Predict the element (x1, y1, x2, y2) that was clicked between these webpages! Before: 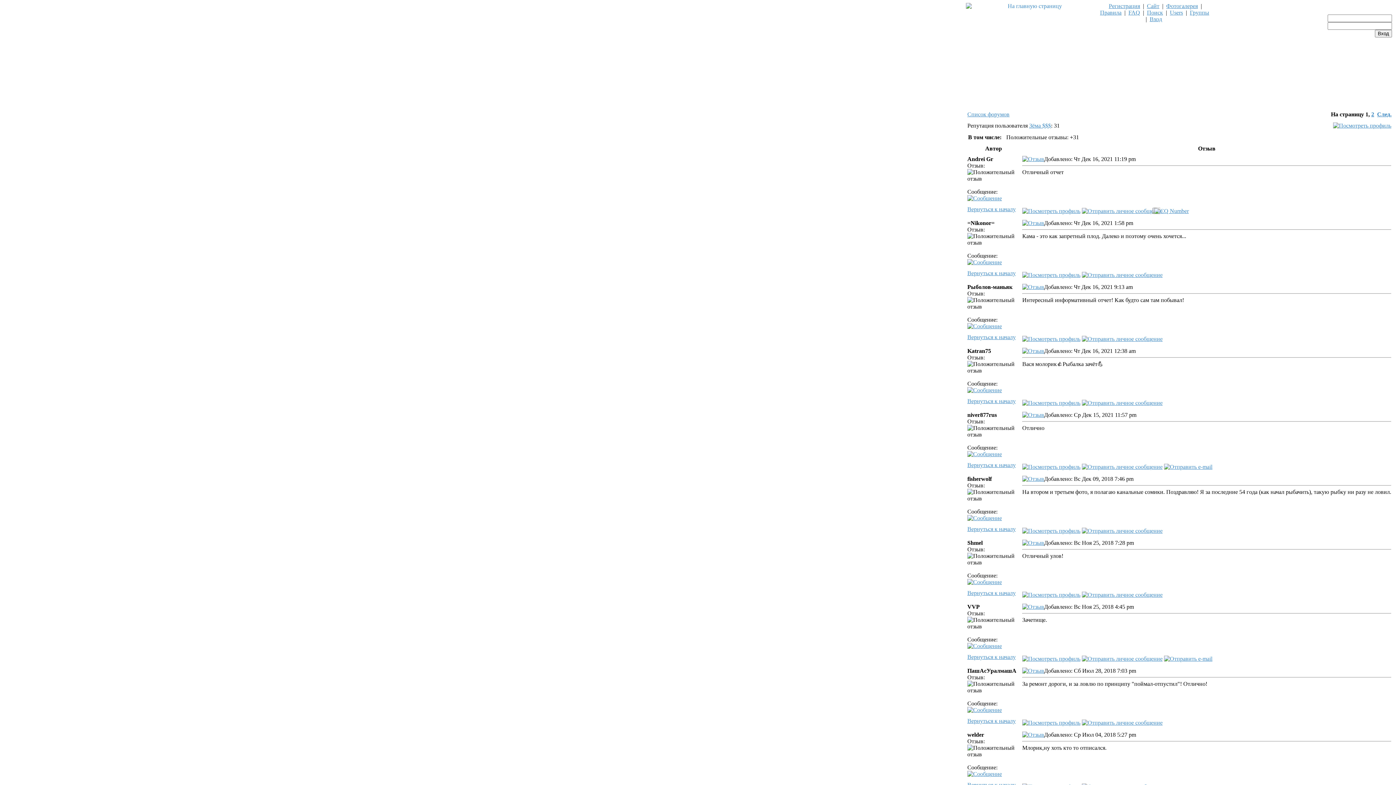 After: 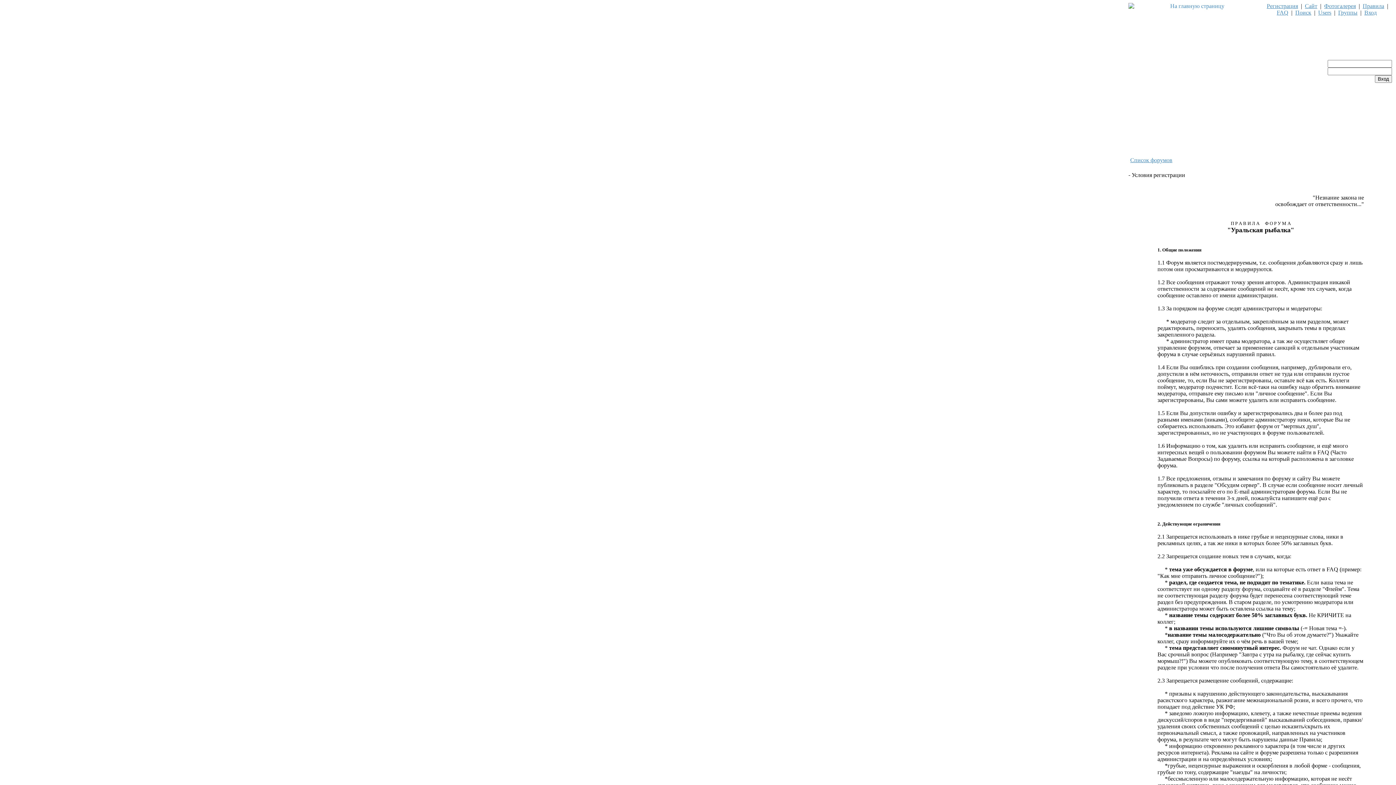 Action: bbox: (1109, 2, 1140, 9) label: Регистрация